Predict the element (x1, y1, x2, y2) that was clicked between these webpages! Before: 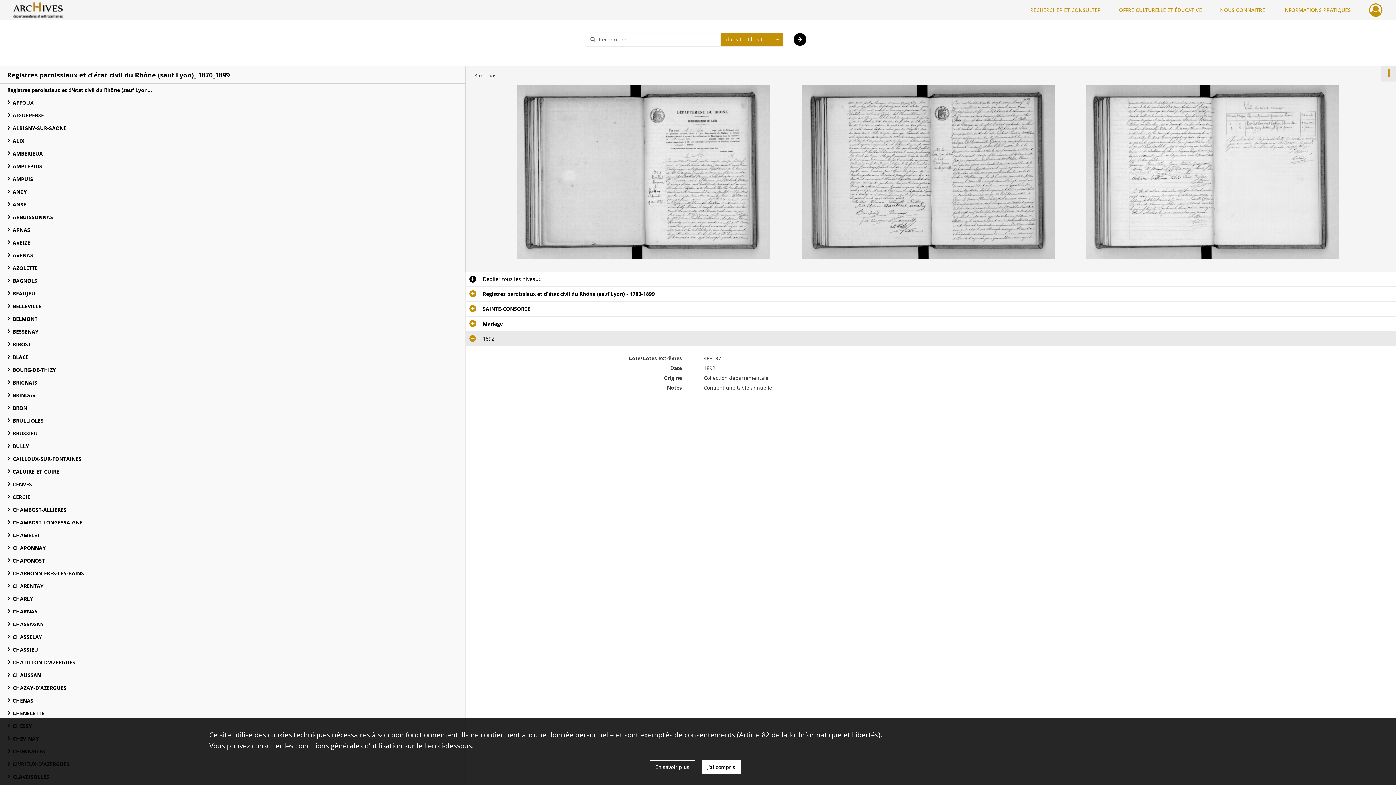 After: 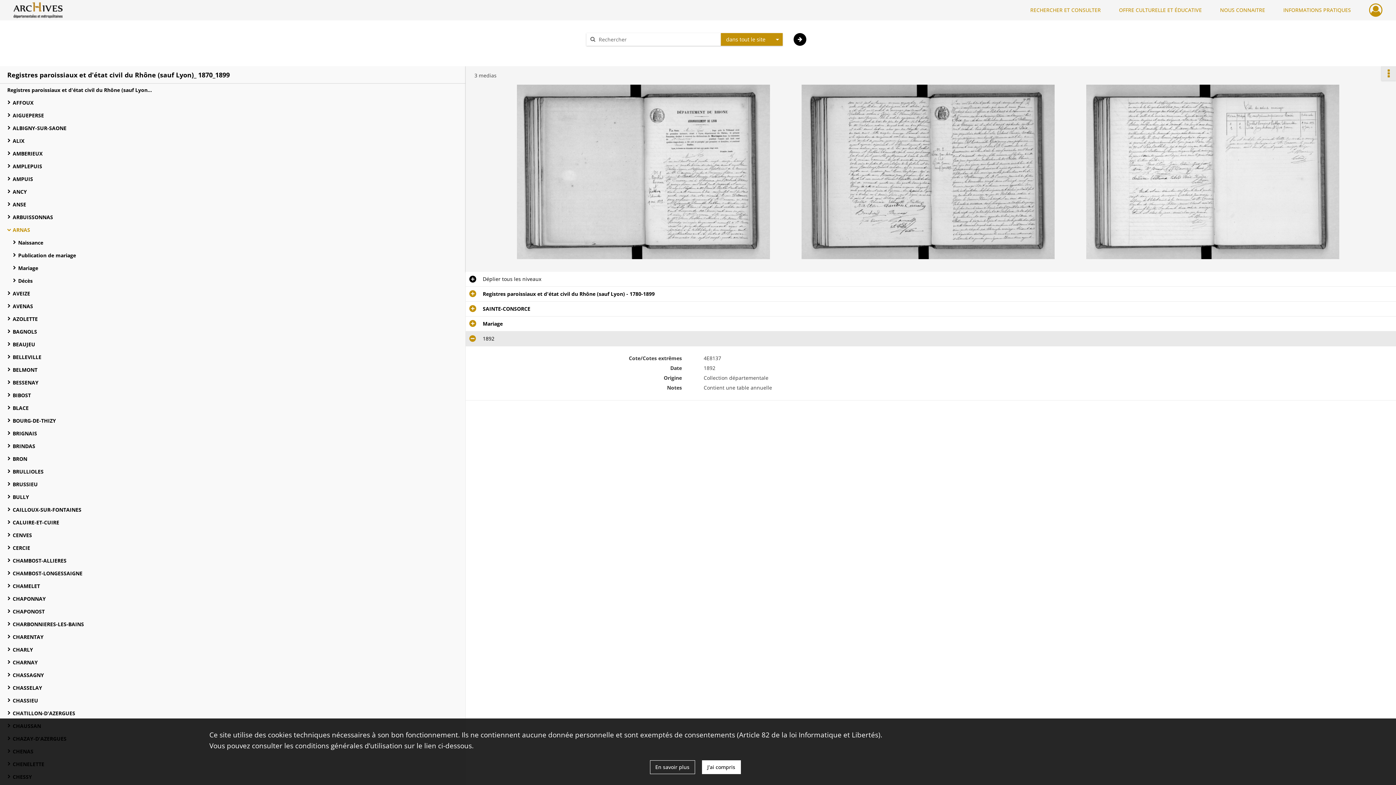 Action: bbox: (12, 223, 158, 236) label: ARNAS